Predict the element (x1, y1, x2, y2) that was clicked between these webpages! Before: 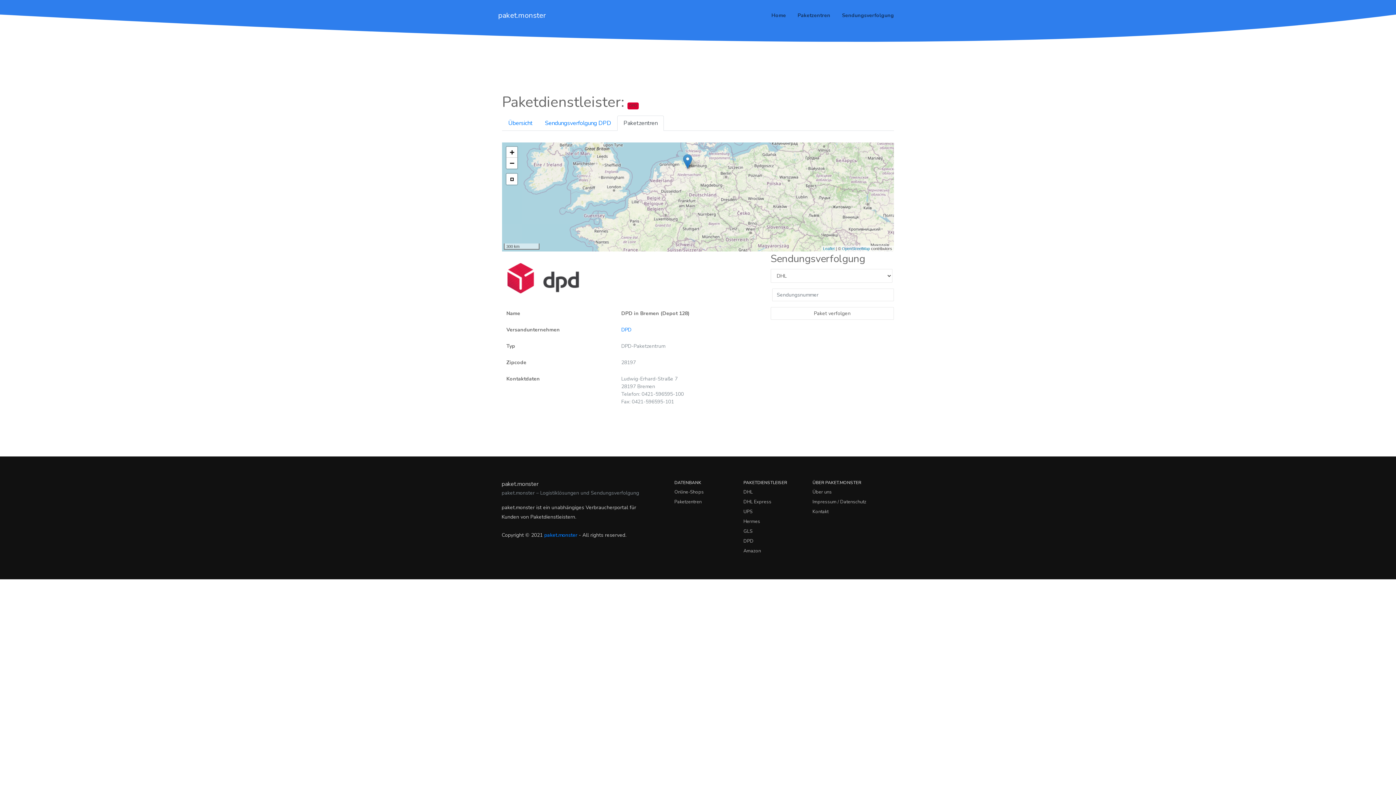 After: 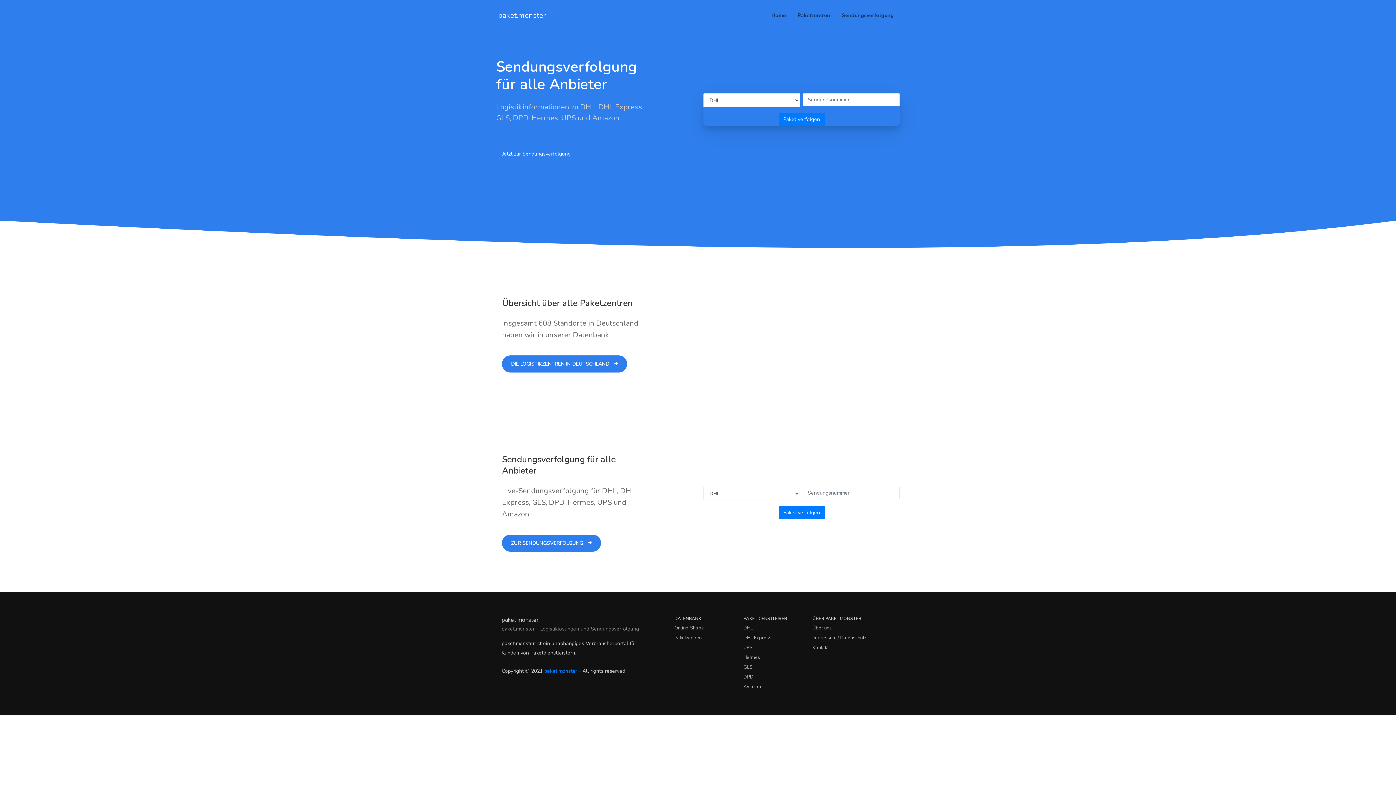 Action: bbox: (544, 532, 578, 538) label: paket.monster 